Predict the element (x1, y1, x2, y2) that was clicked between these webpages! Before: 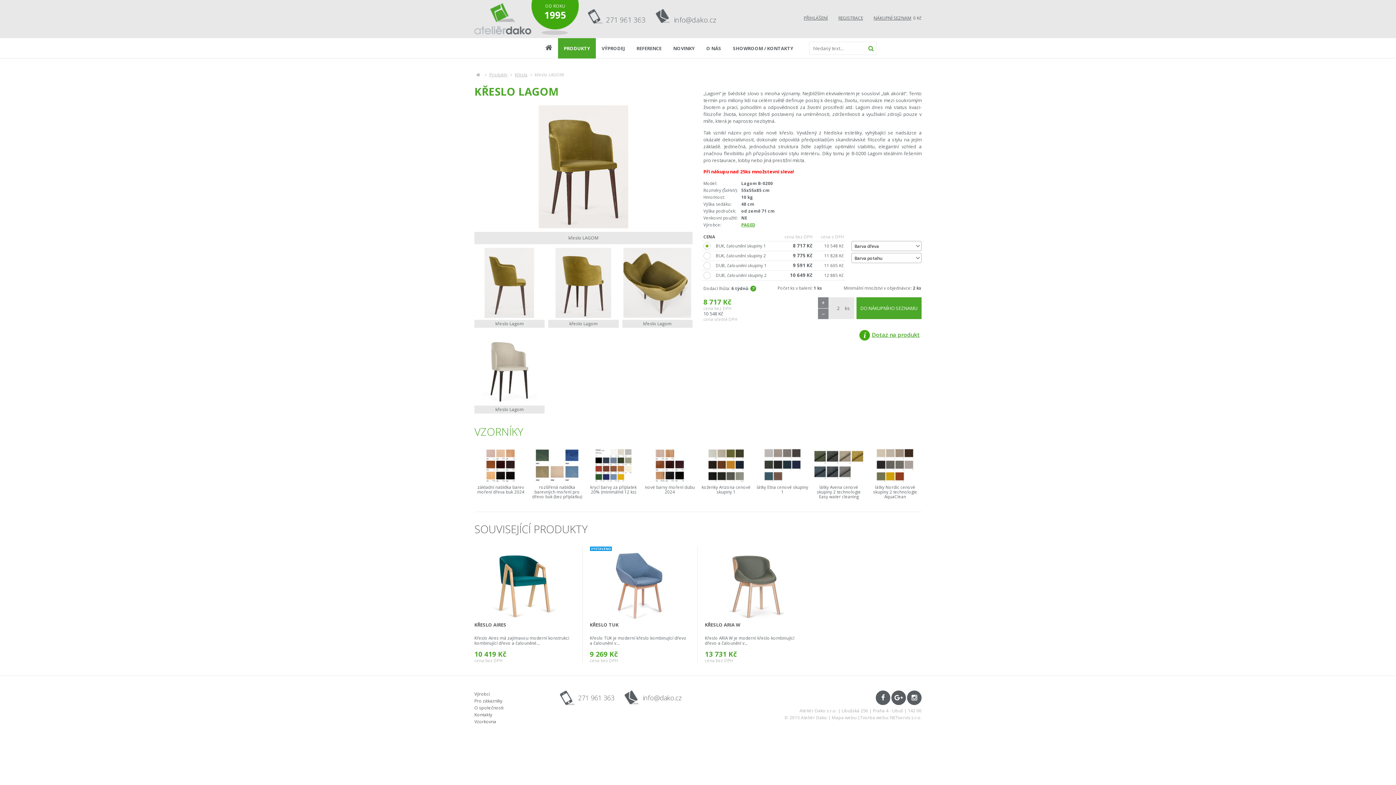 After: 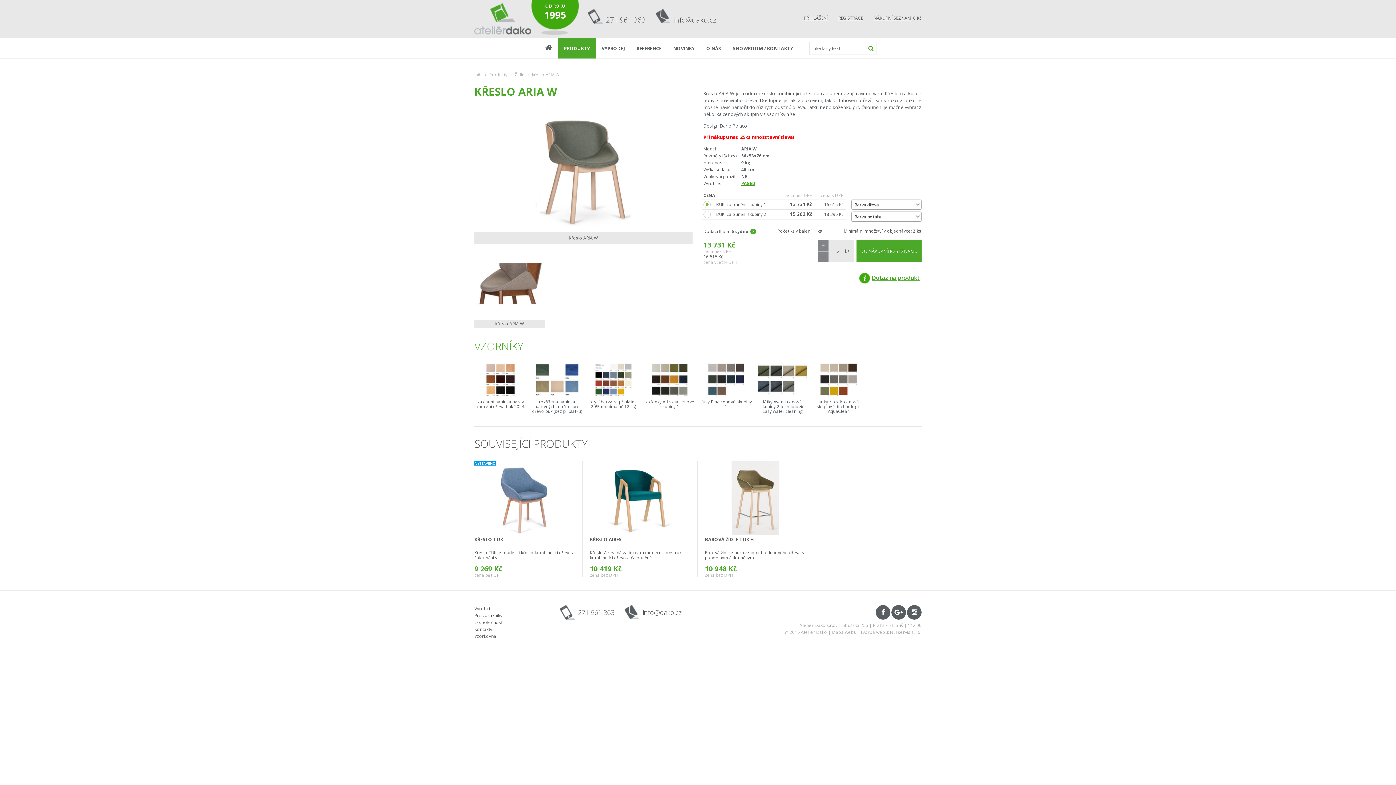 Action: bbox: (705, 546, 805, 620) label: 	